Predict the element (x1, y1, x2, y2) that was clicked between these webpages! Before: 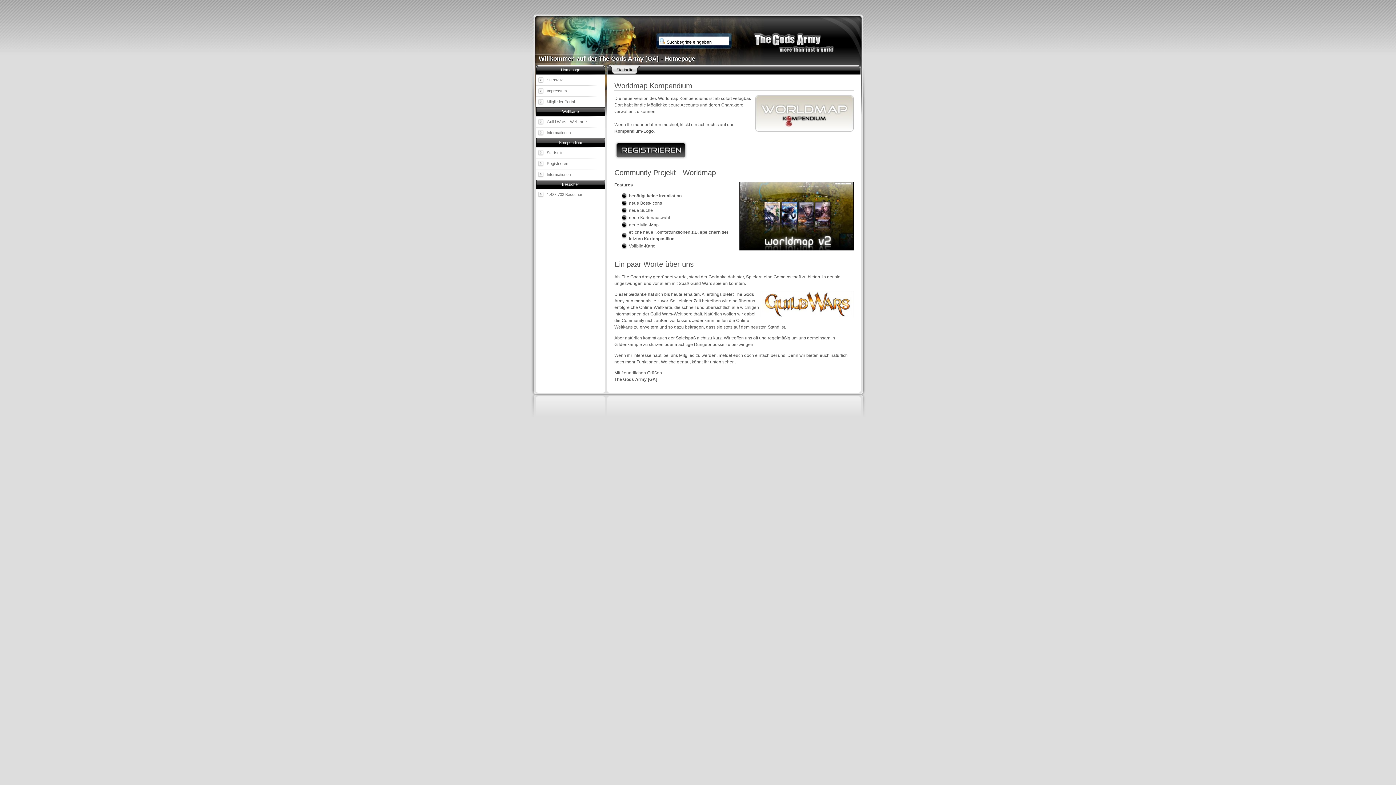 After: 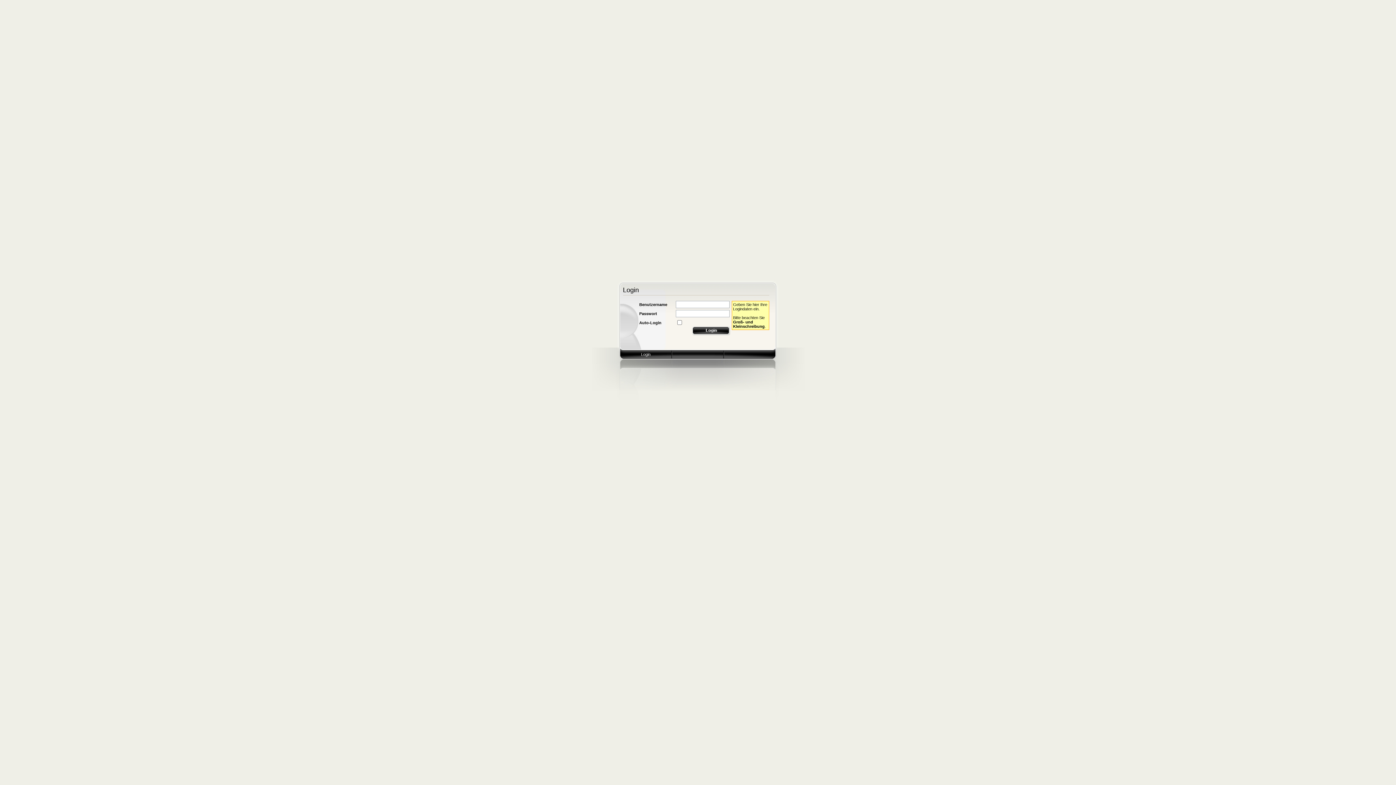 Action: label: Mitglieder Portal bbox: (536, 96, 605, 107)